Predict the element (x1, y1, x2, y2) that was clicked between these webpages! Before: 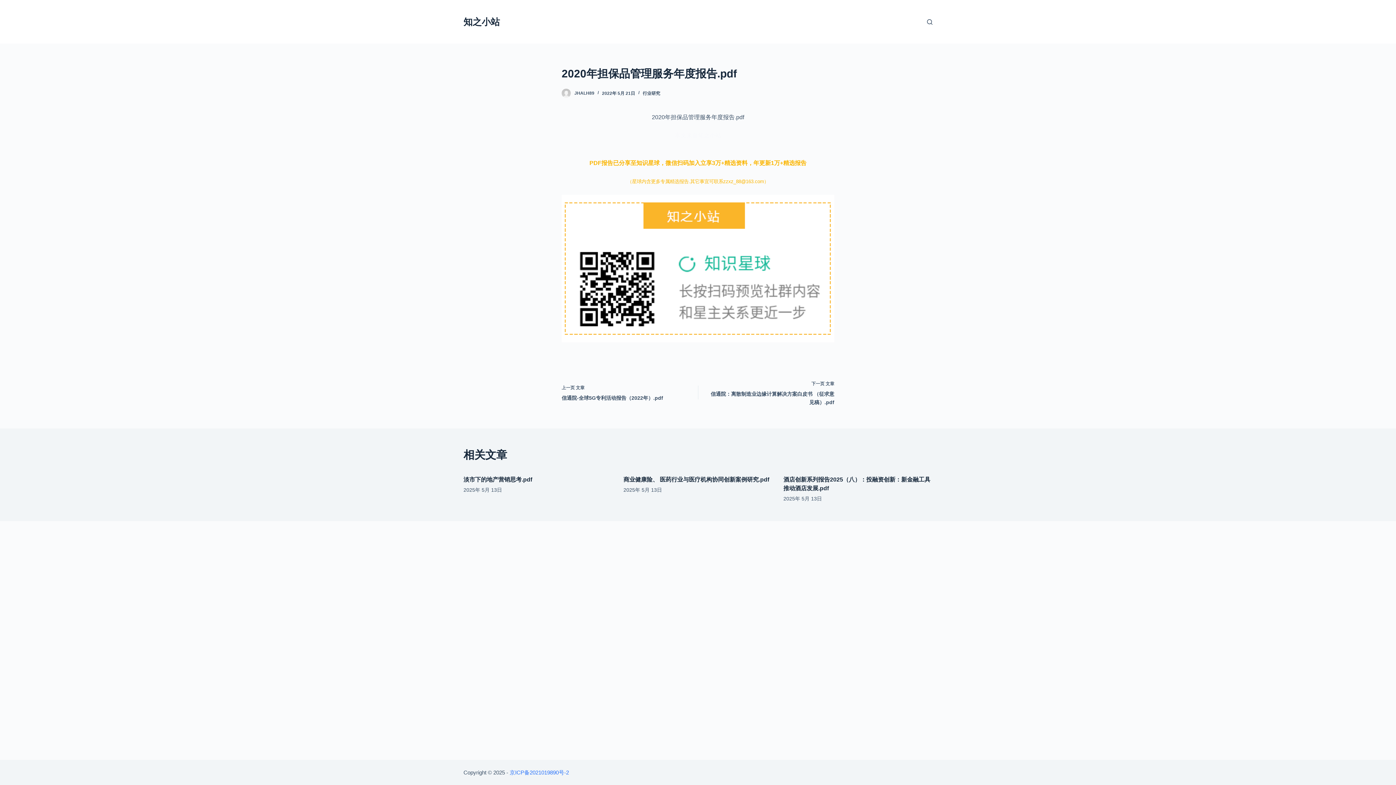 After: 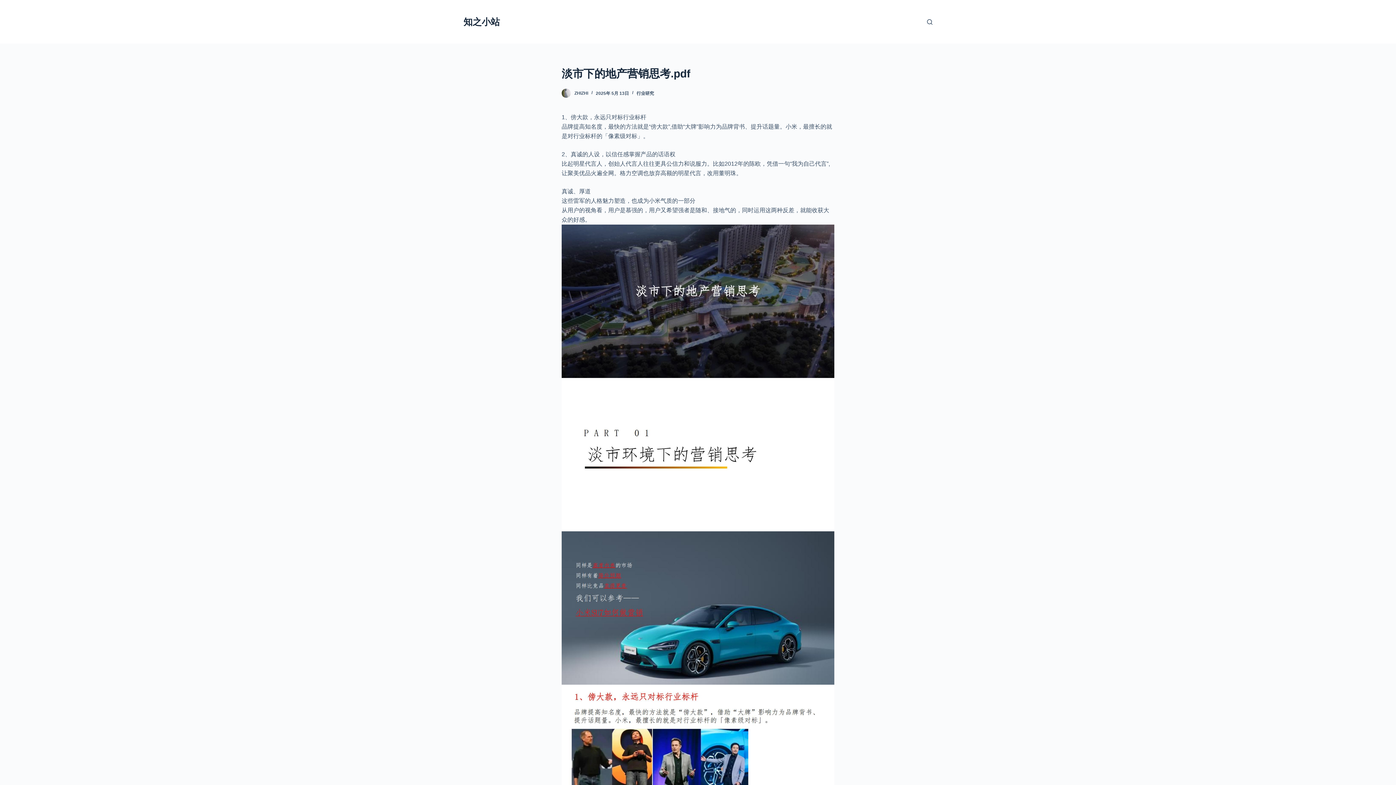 Action: bbox: (463, 476, 532, 482) label: 淡市下的地产营销思考.pdf